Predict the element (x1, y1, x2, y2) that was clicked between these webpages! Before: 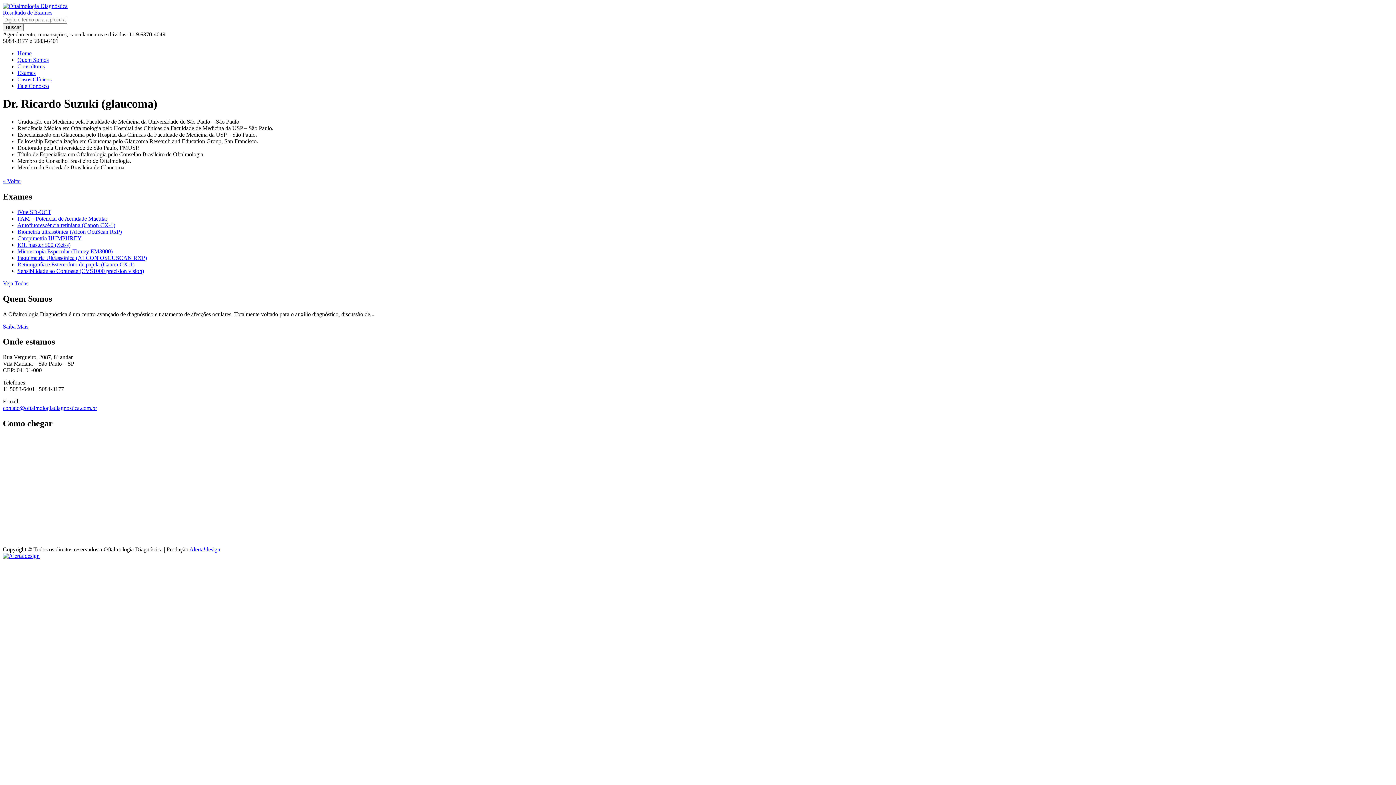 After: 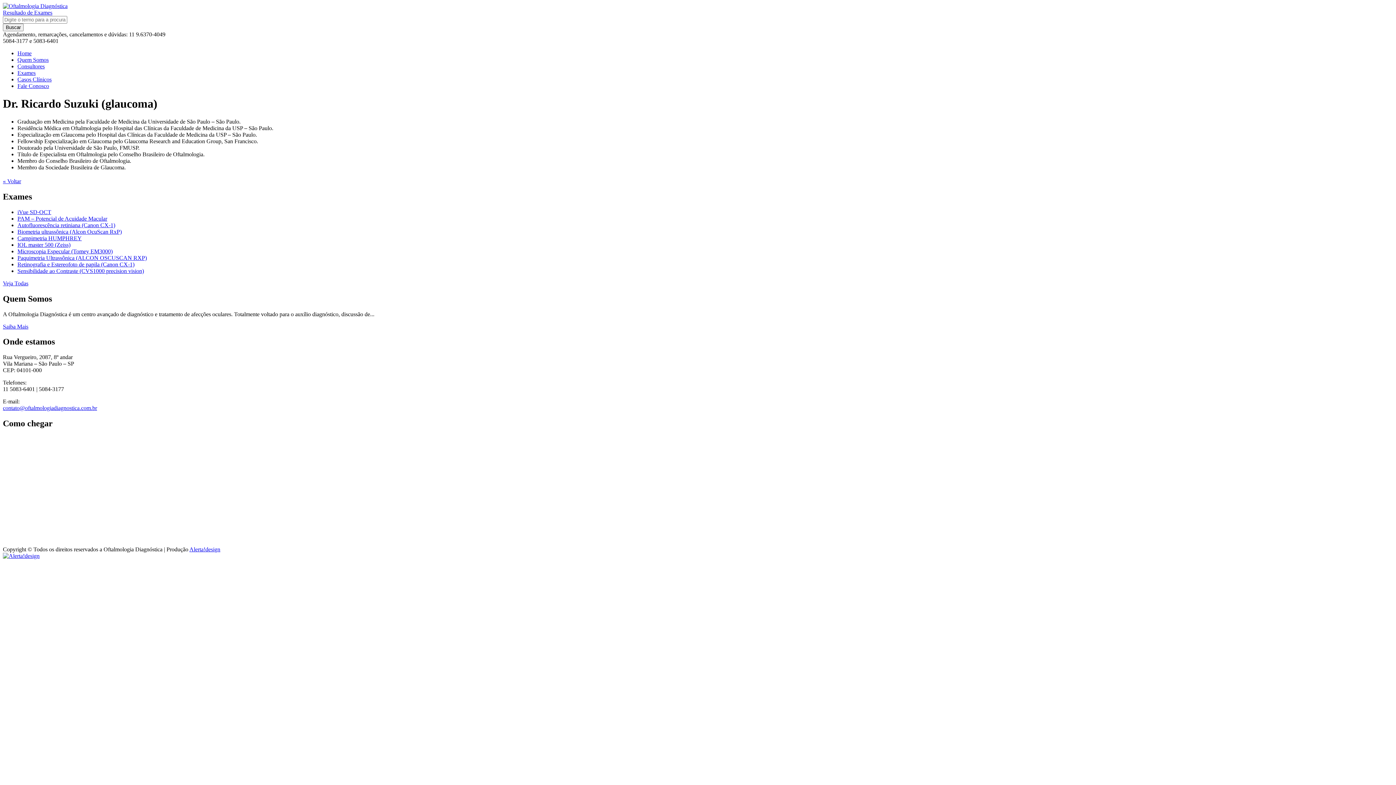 Action: bbox: (2, 405, 97, 411) label: contato@oftalmologiadiagnostica.com.br